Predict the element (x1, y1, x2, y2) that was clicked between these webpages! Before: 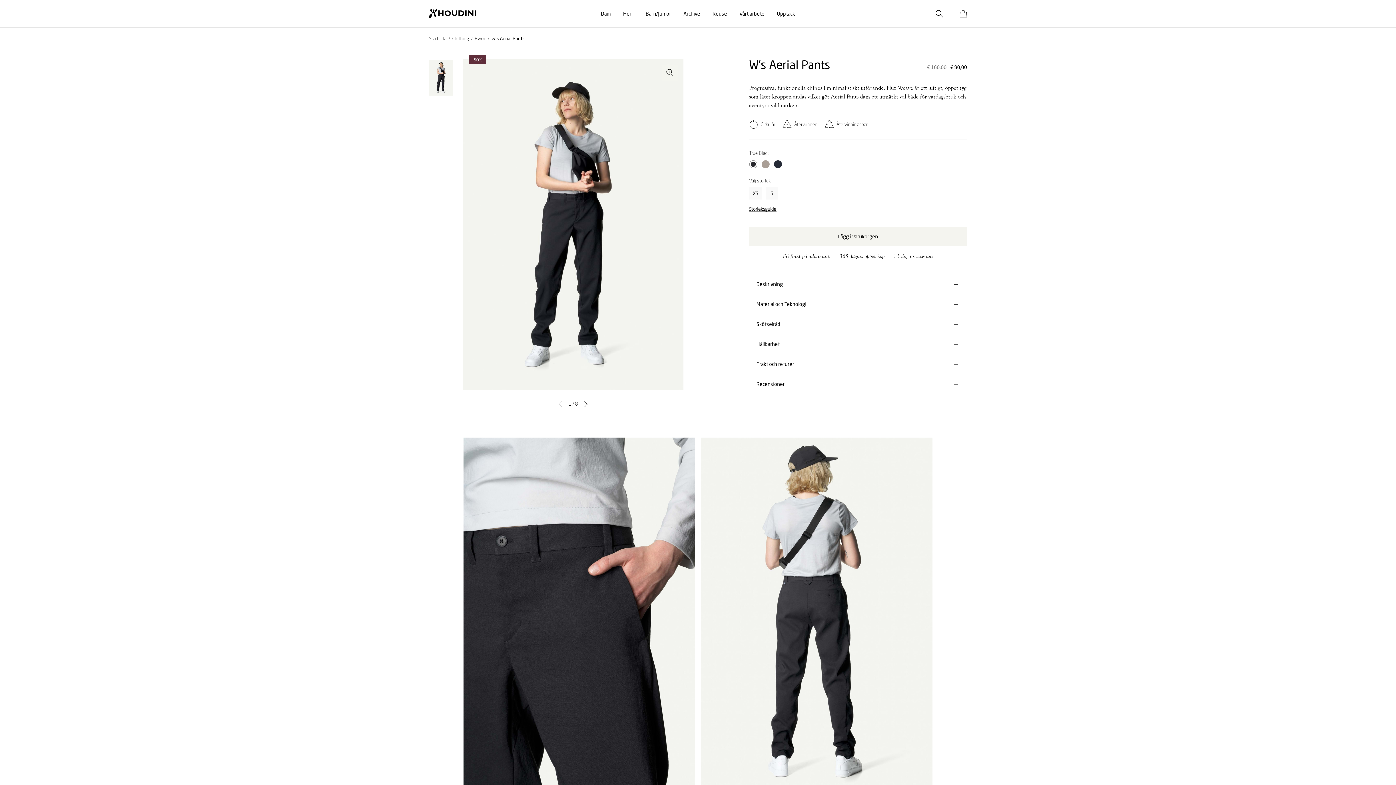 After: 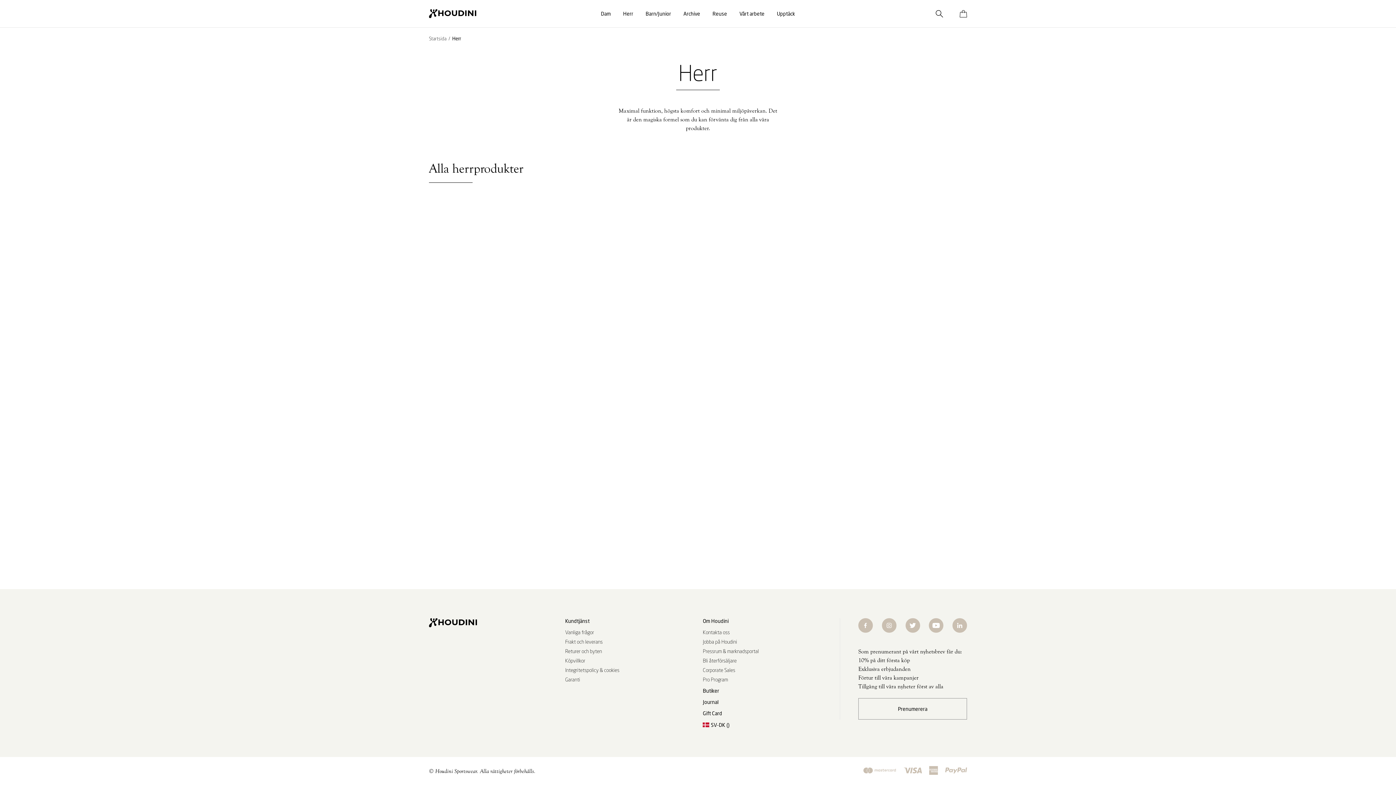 Action: bbox: (617, 0, 639, 27) label: Herr